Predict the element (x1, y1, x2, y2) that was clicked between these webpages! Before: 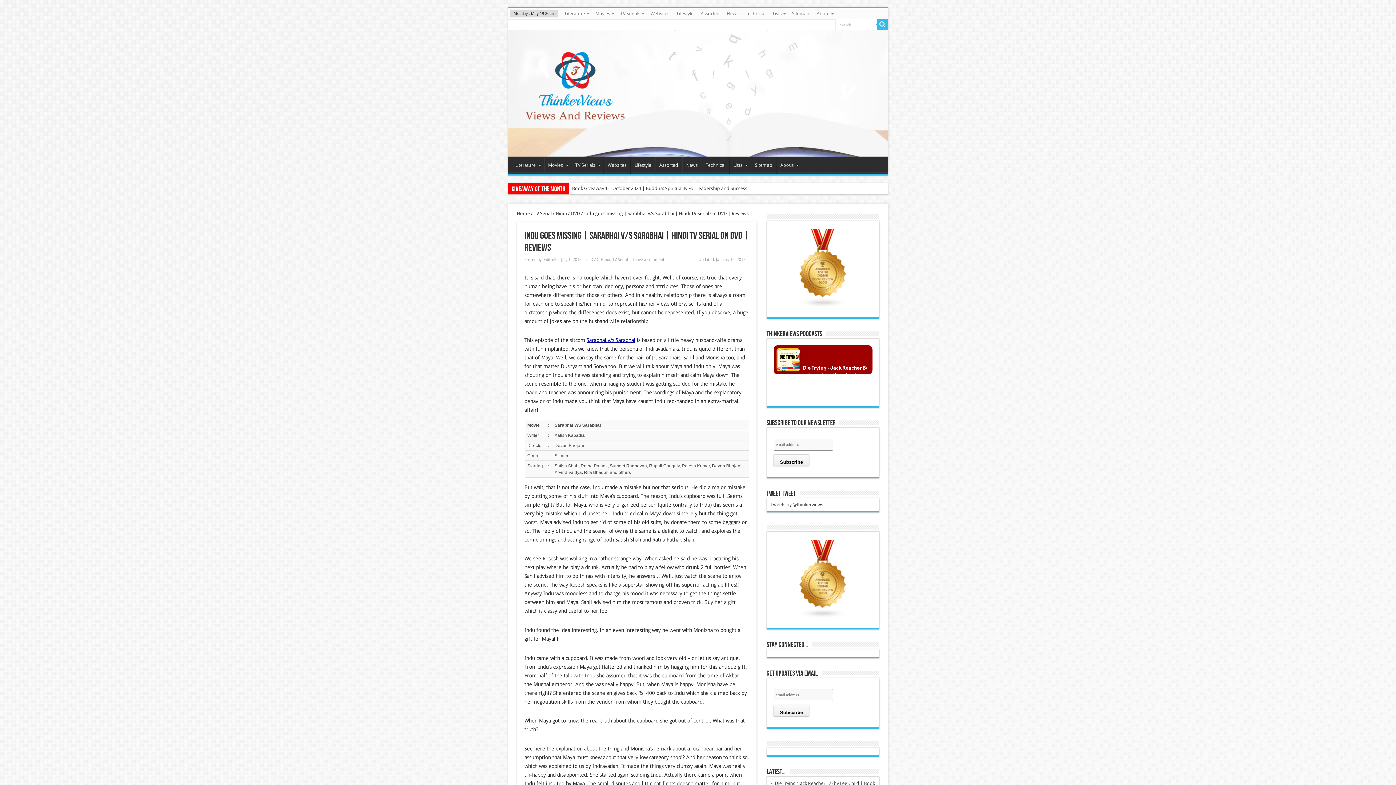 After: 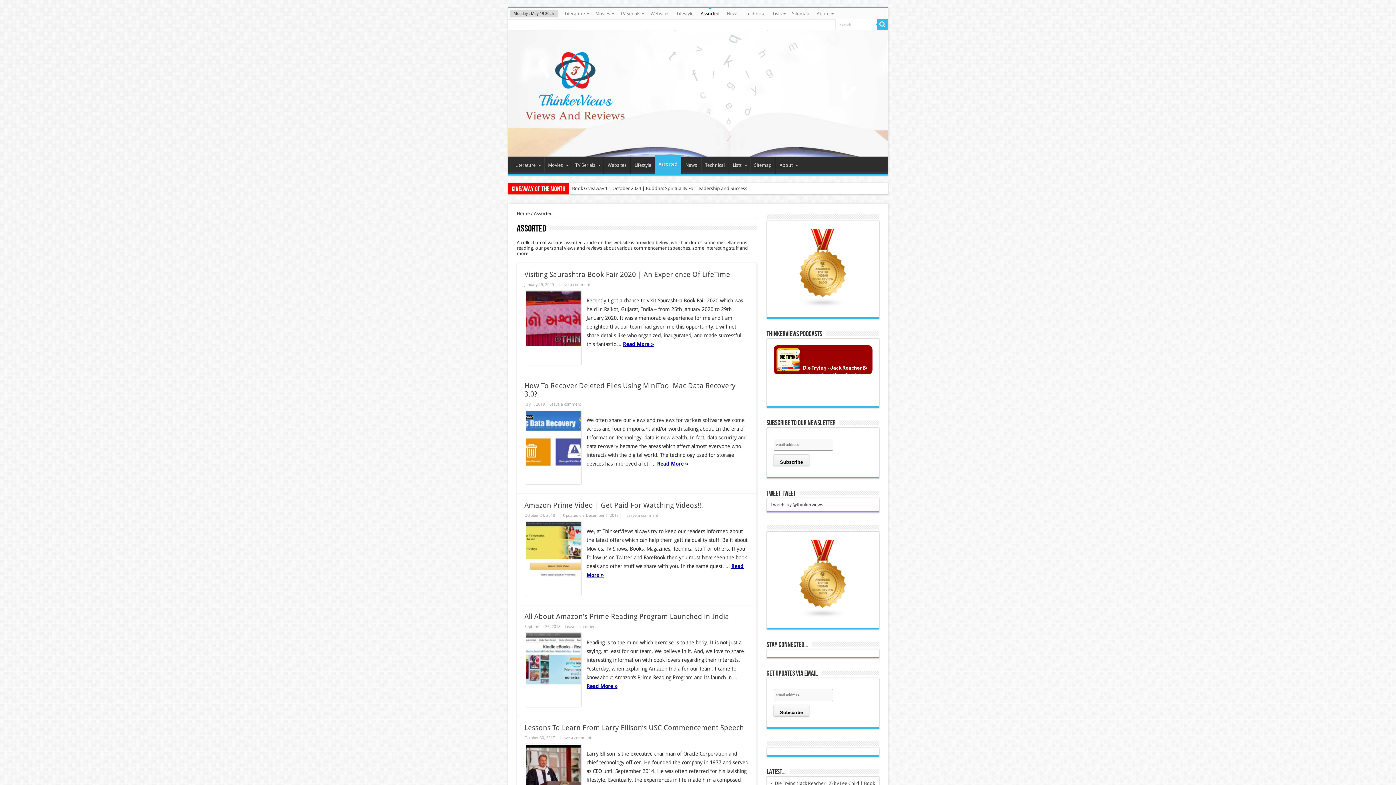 Action: bbox: (655, 156, 682, 173) label: Assorted